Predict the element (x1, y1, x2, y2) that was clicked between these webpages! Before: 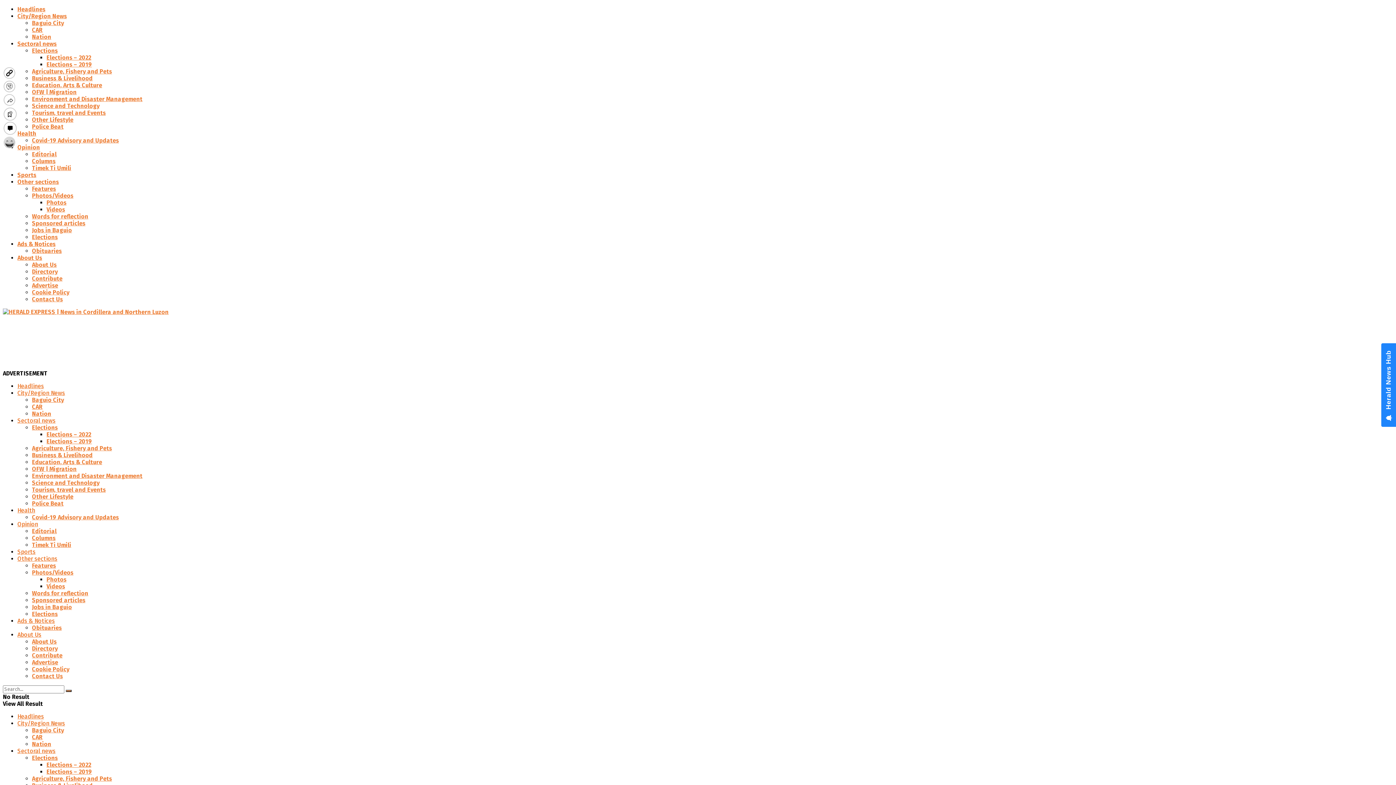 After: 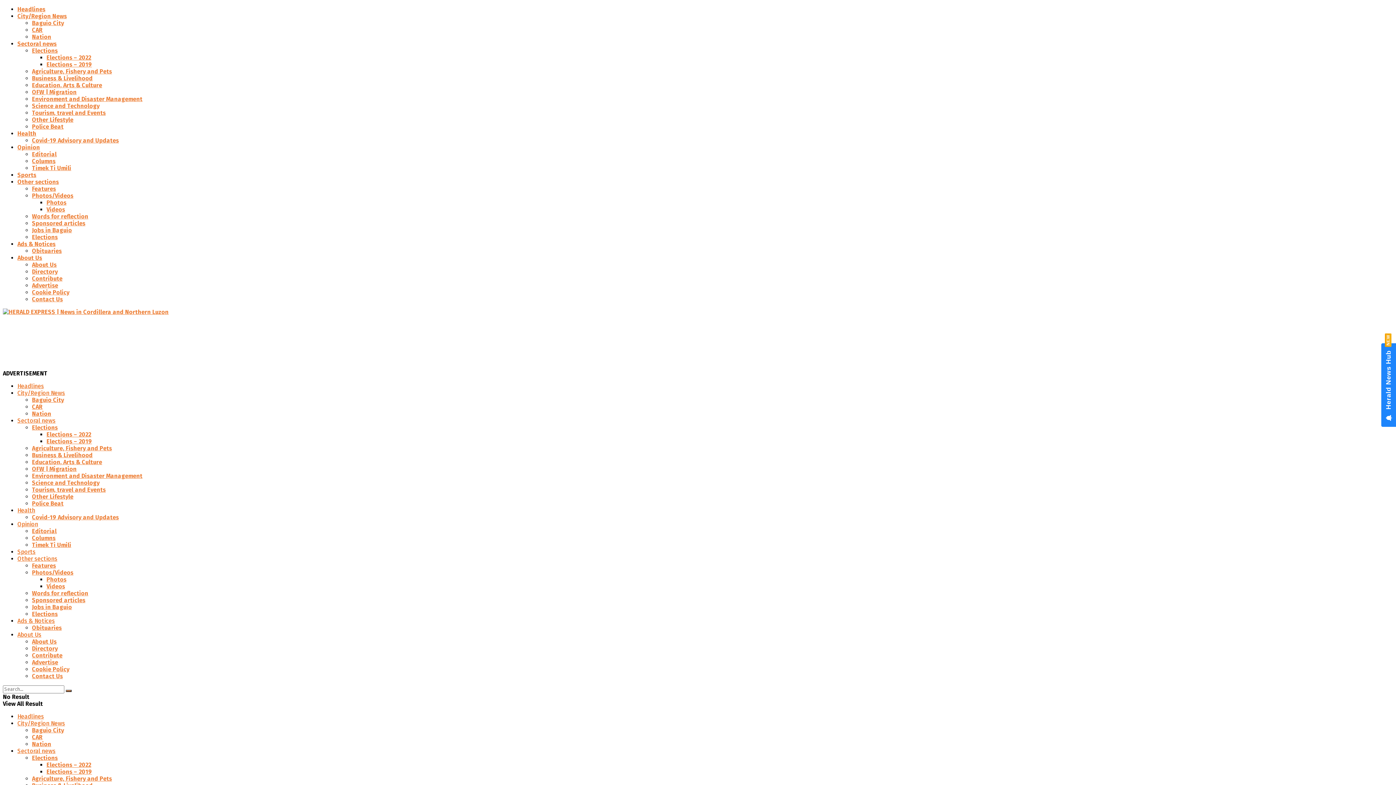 Action: bbox: (32, 673, 62, 680) label: Contact Us